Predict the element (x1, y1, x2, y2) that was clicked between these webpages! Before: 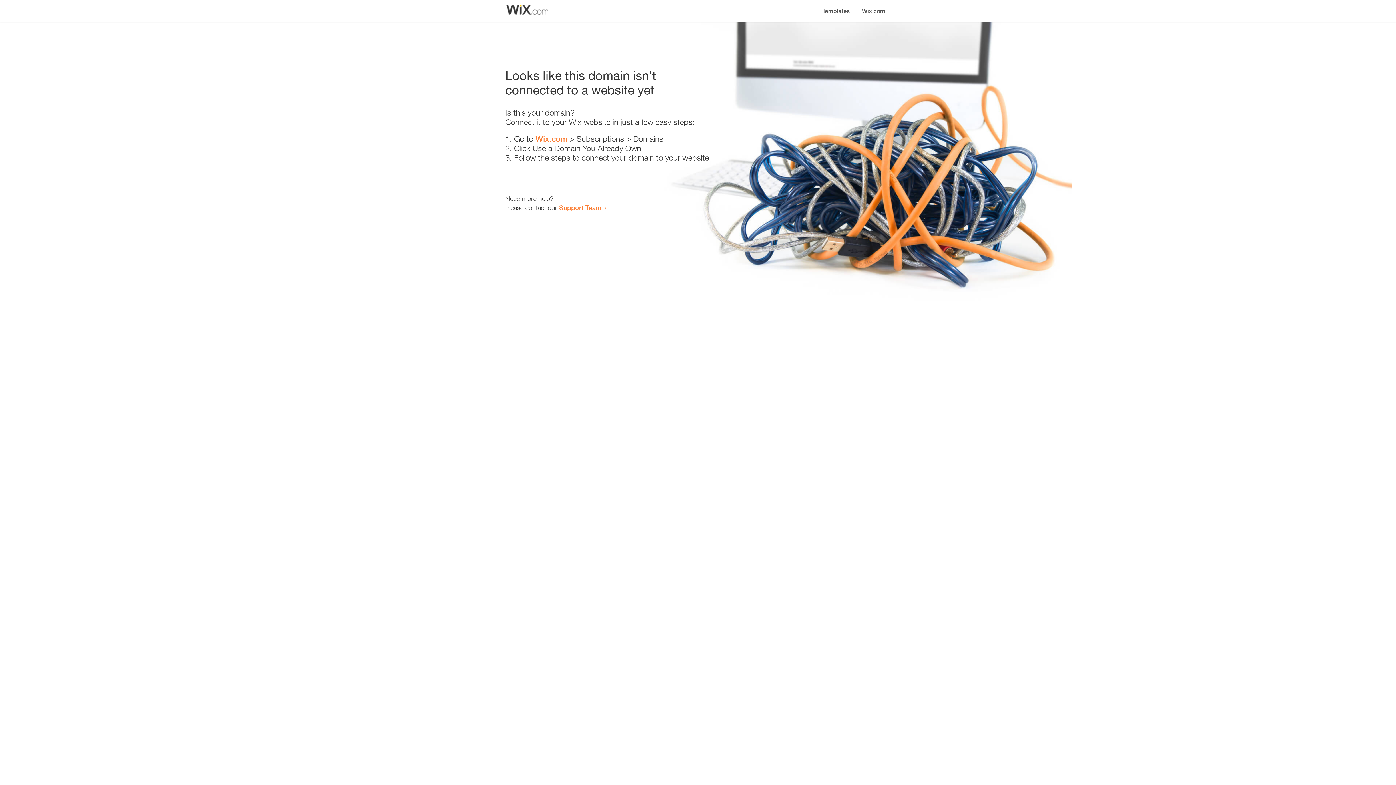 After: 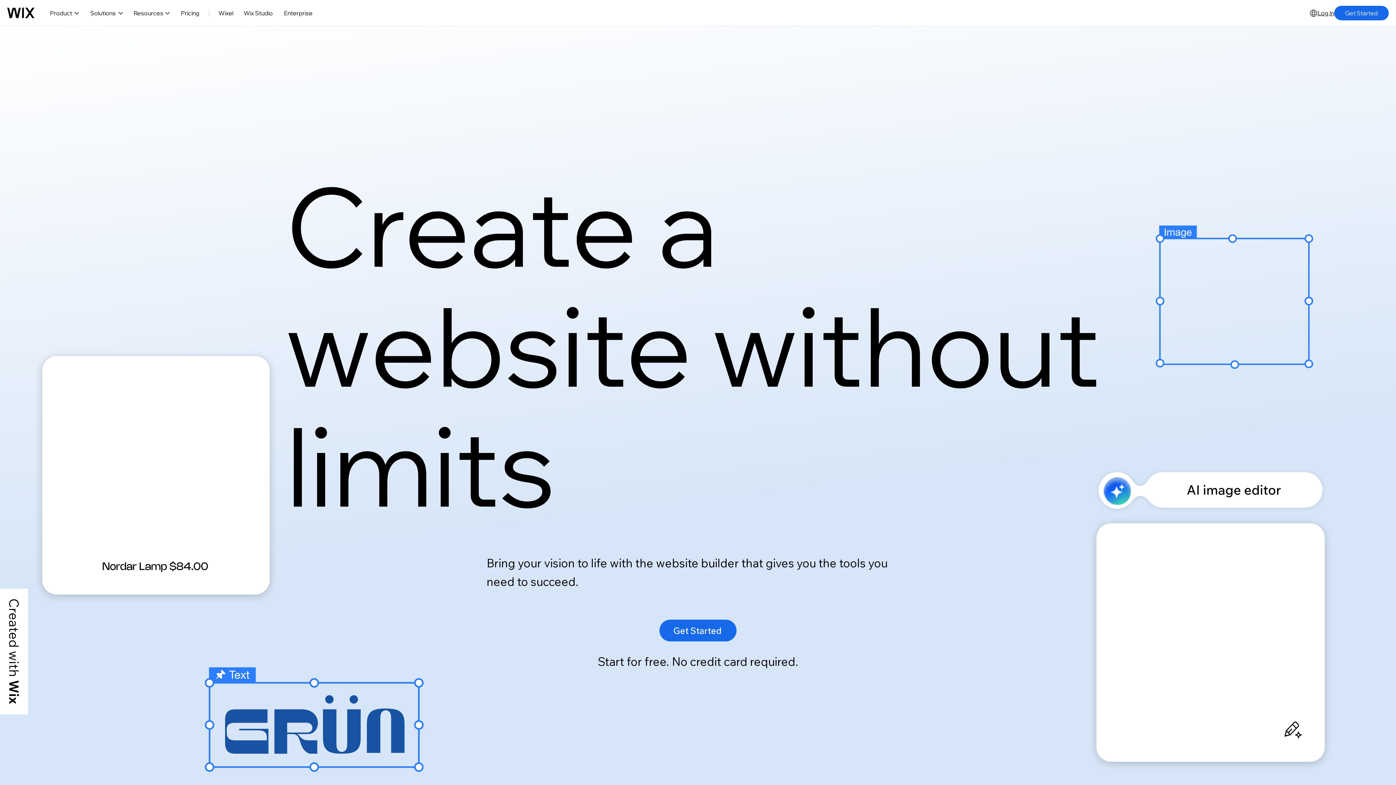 Action: bbox: (535, 134, 567, 143) label: Wix.com